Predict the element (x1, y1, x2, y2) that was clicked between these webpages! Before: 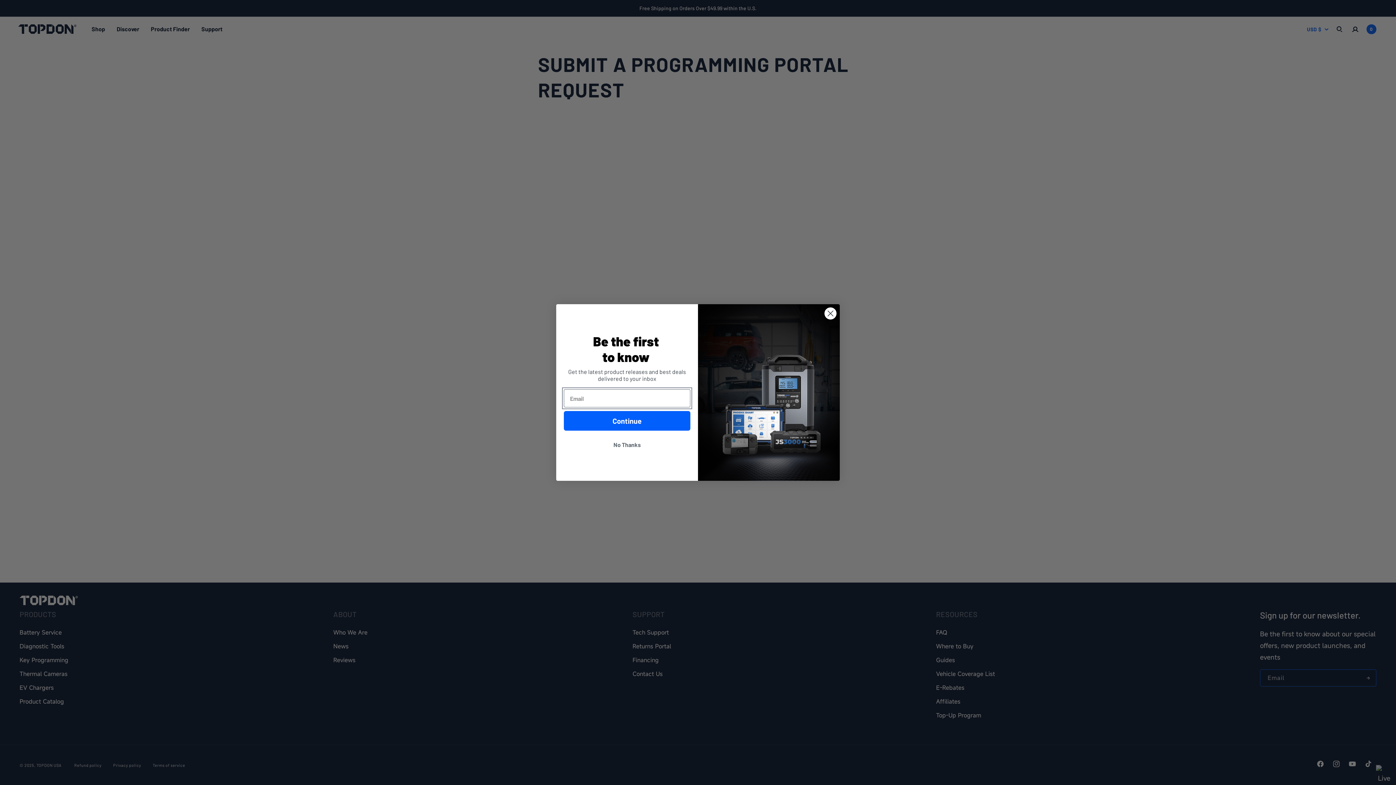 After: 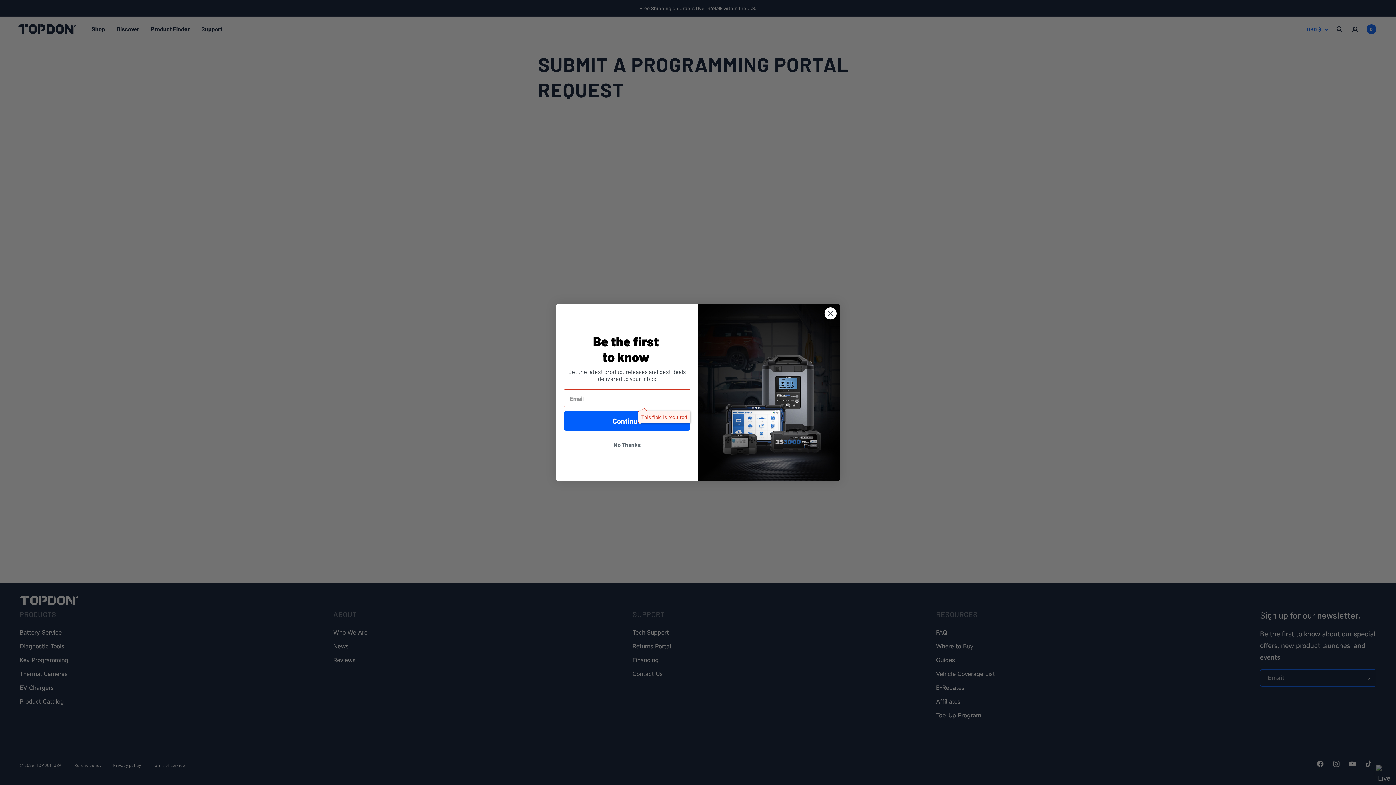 Action: bbox: (564, 411, 690, 430) label: Continue